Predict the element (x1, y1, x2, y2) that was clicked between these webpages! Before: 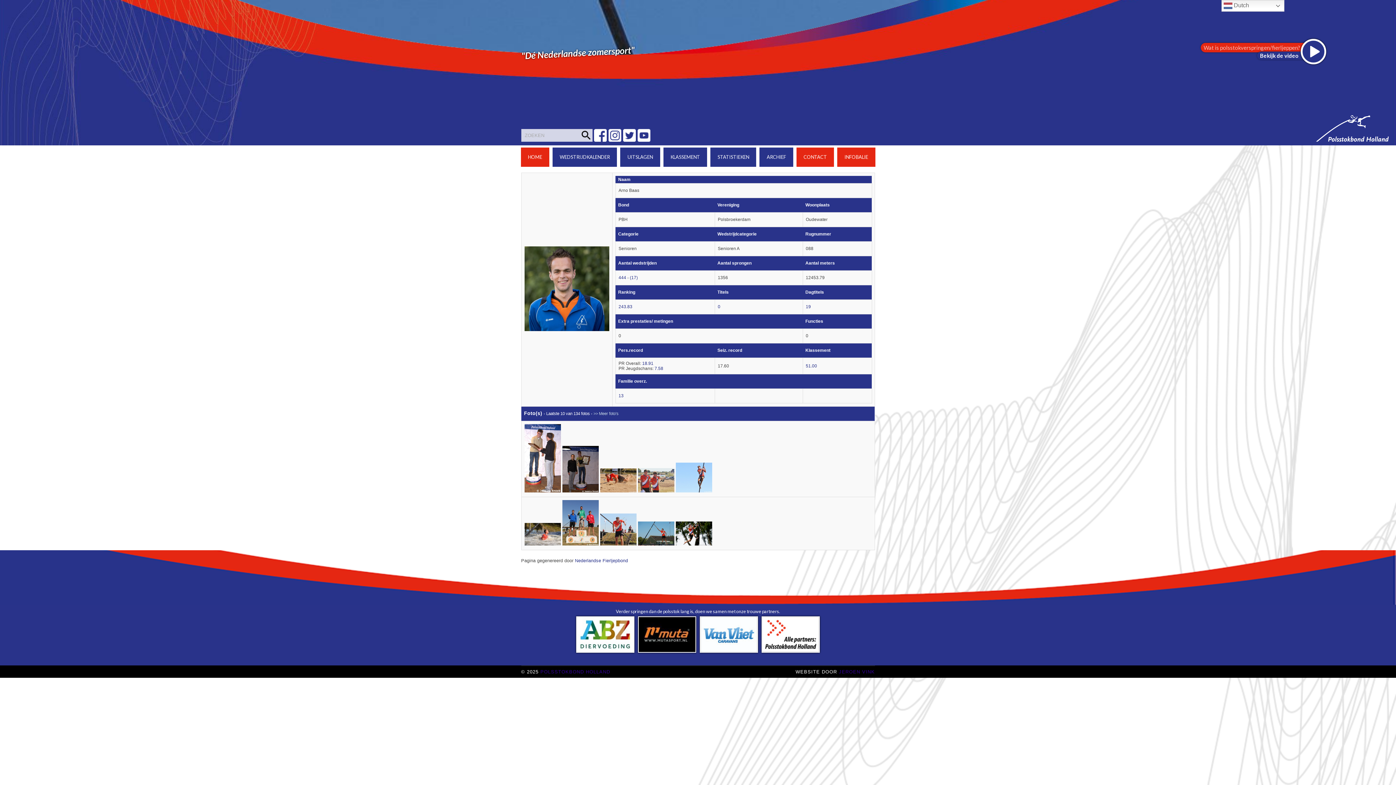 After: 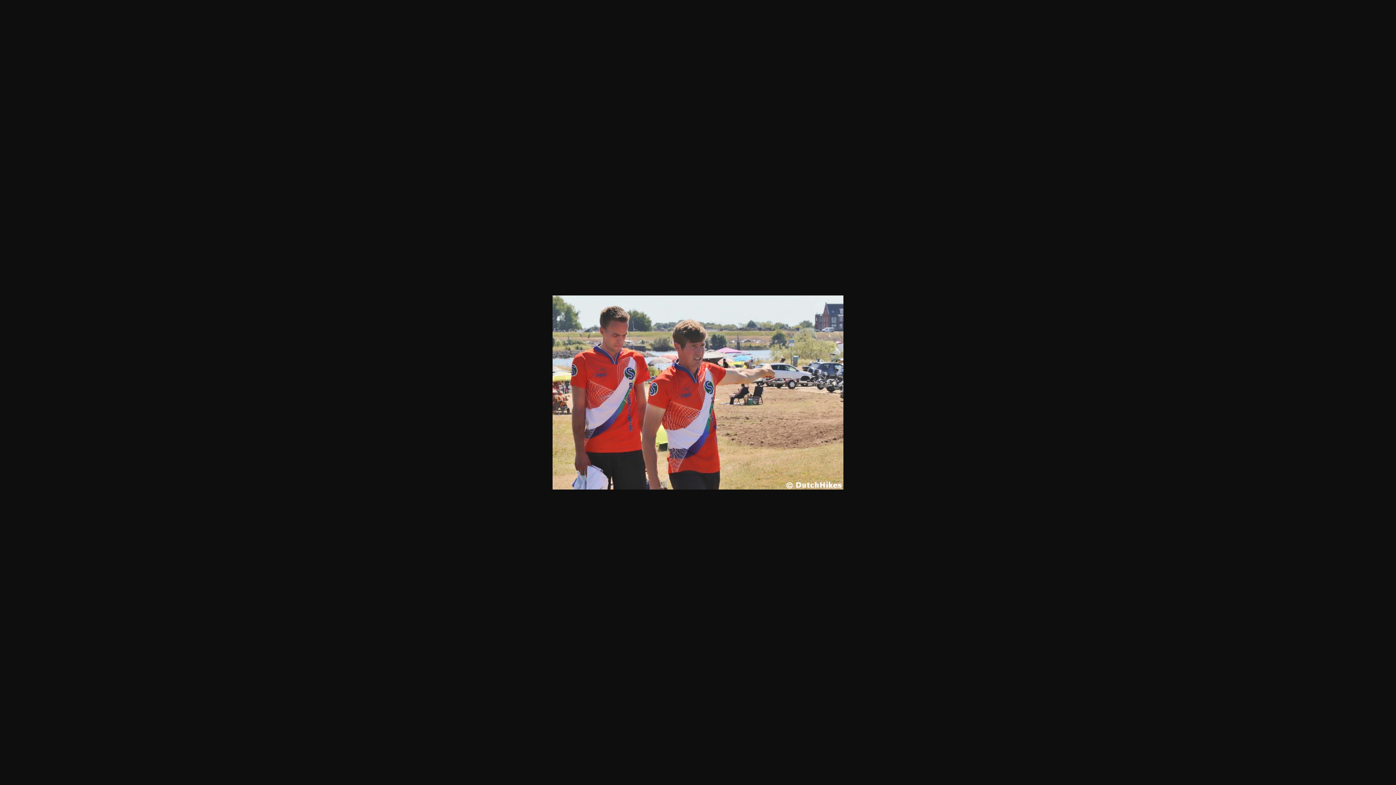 Action: label:   bbox: (638, 488, 675, 493)